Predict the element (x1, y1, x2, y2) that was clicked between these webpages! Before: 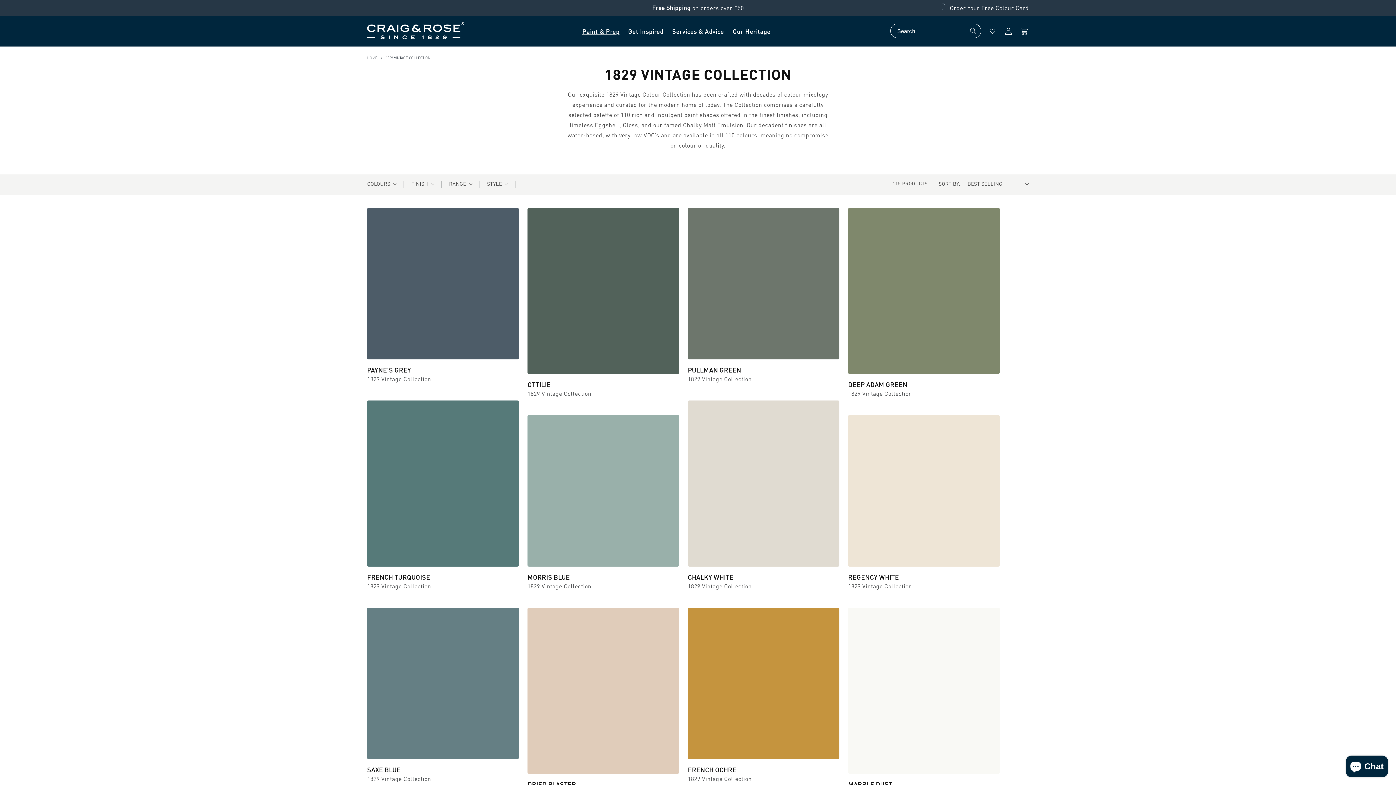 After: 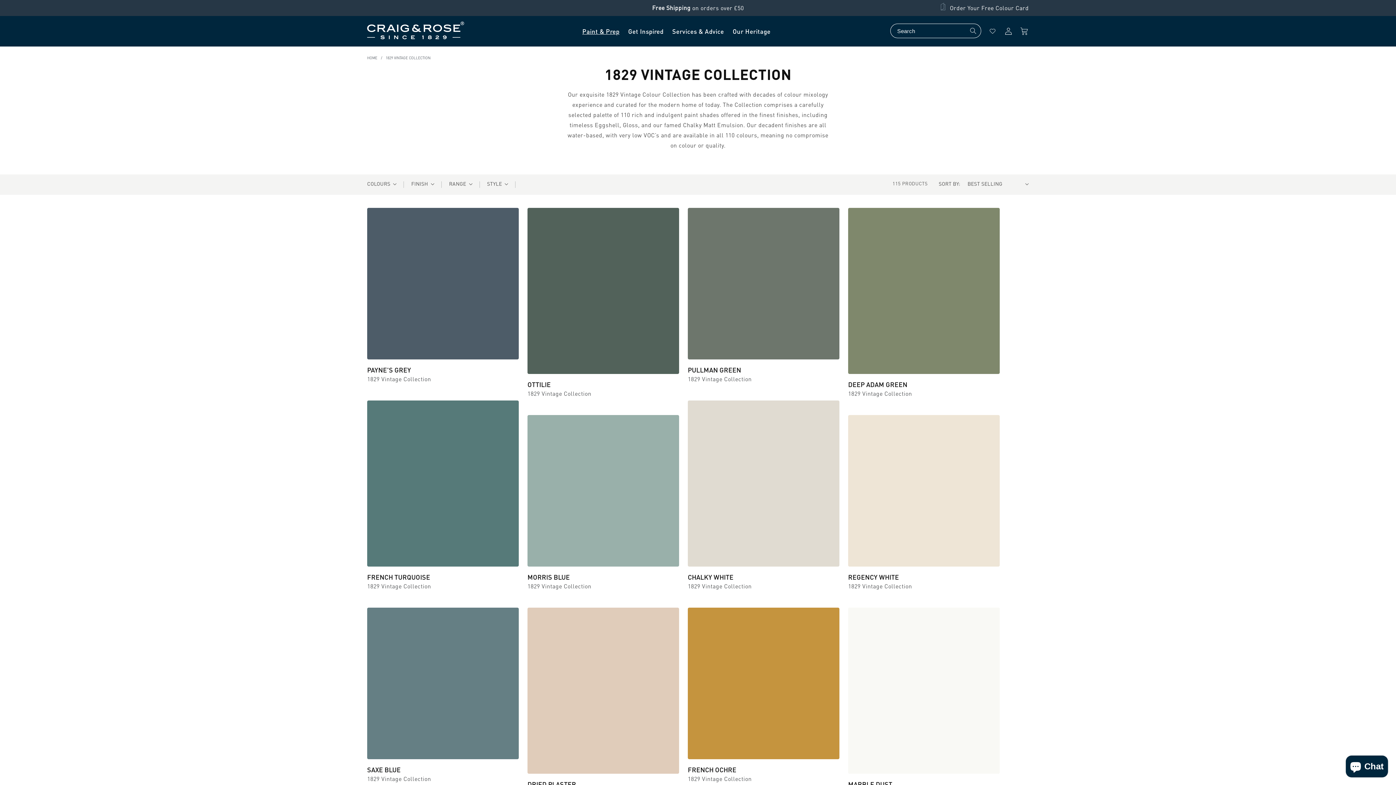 Action: bbox: (367, 375, 431, 382) label: 1829 Vintage Collection